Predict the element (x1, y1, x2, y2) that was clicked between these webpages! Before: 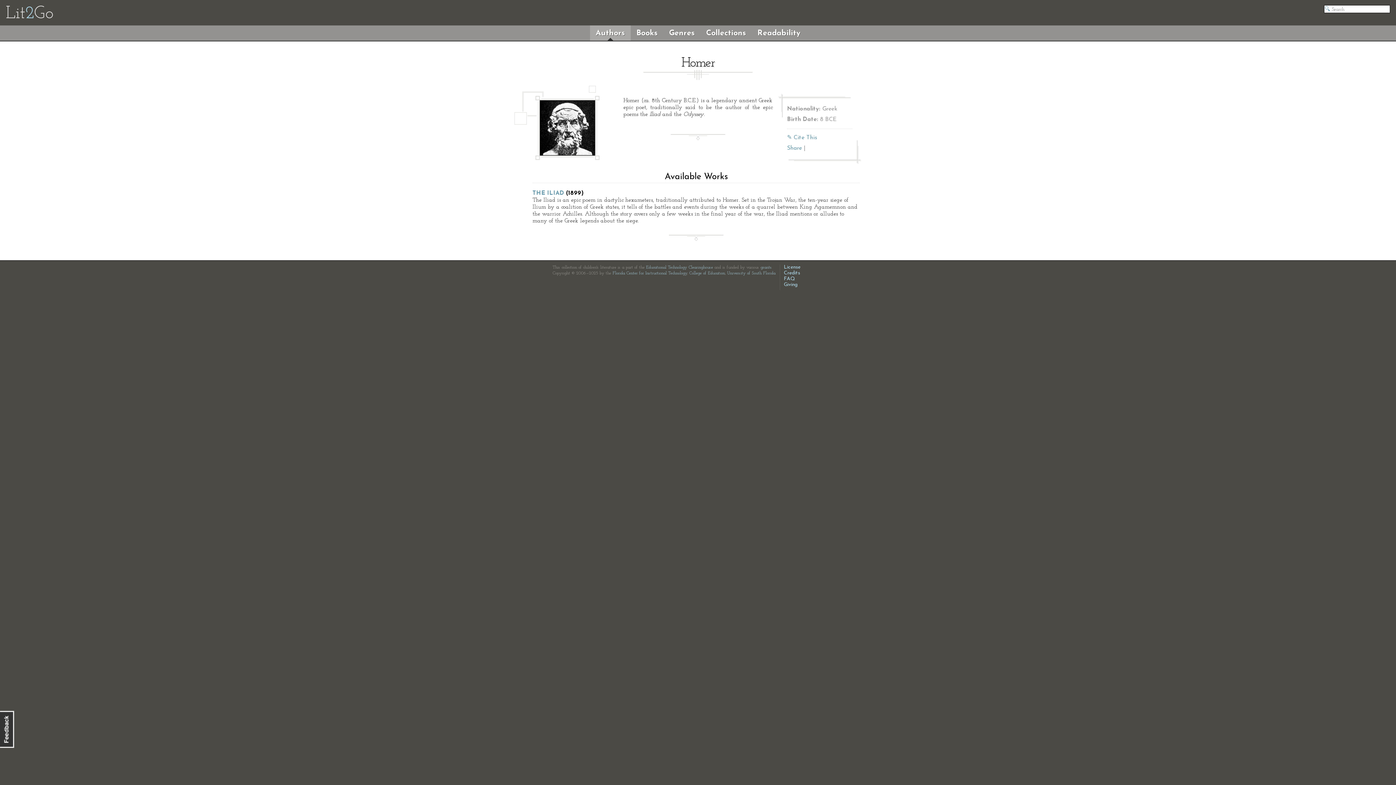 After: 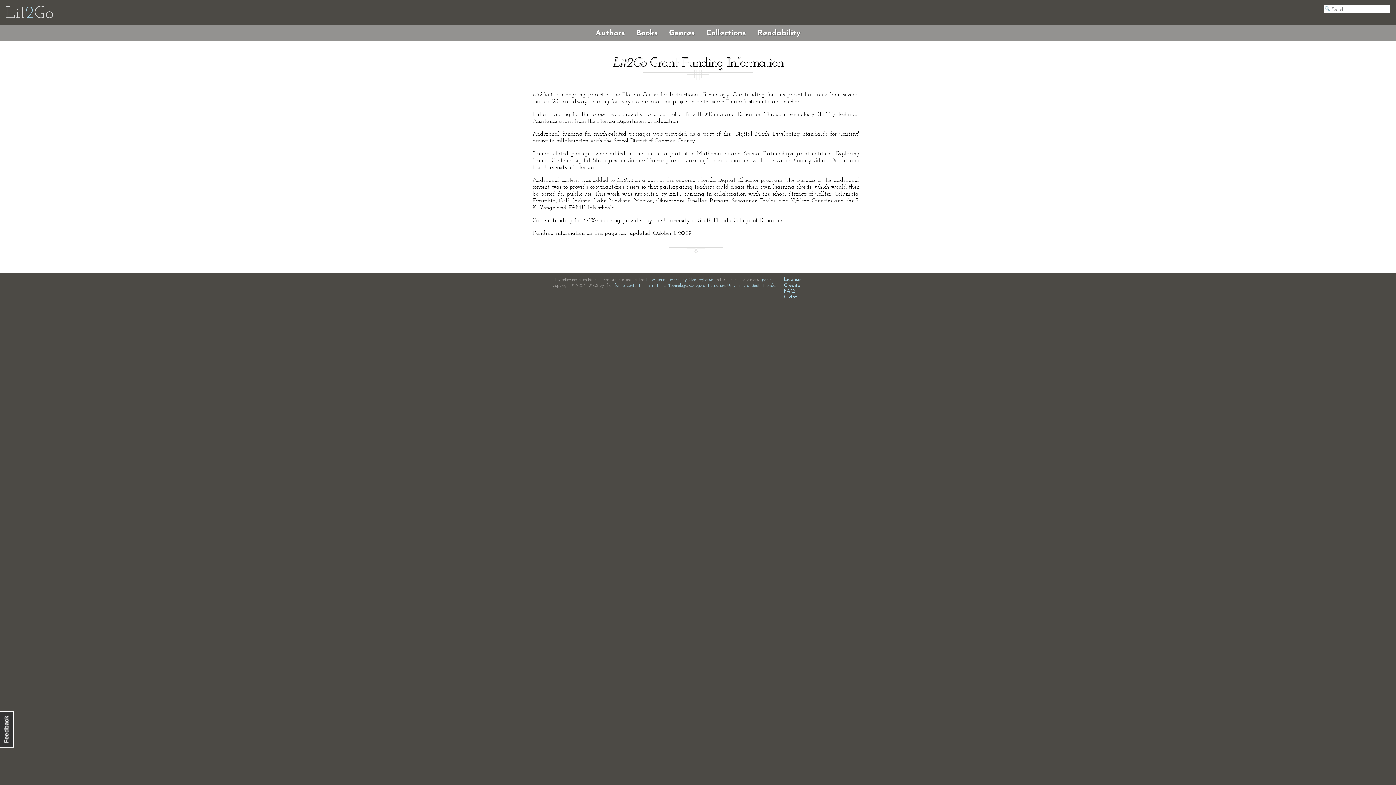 Action: bbox: (760, 265, 772, 269) label: grants